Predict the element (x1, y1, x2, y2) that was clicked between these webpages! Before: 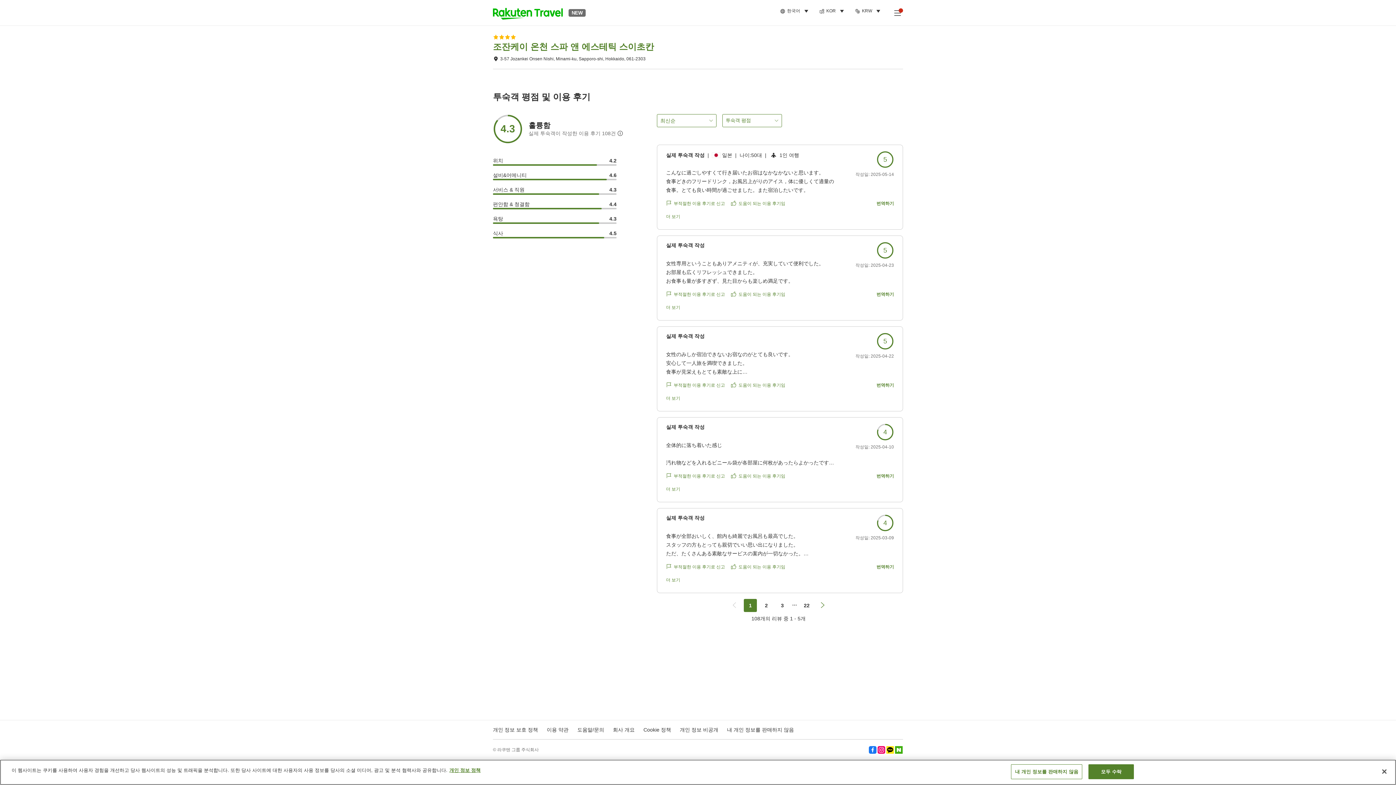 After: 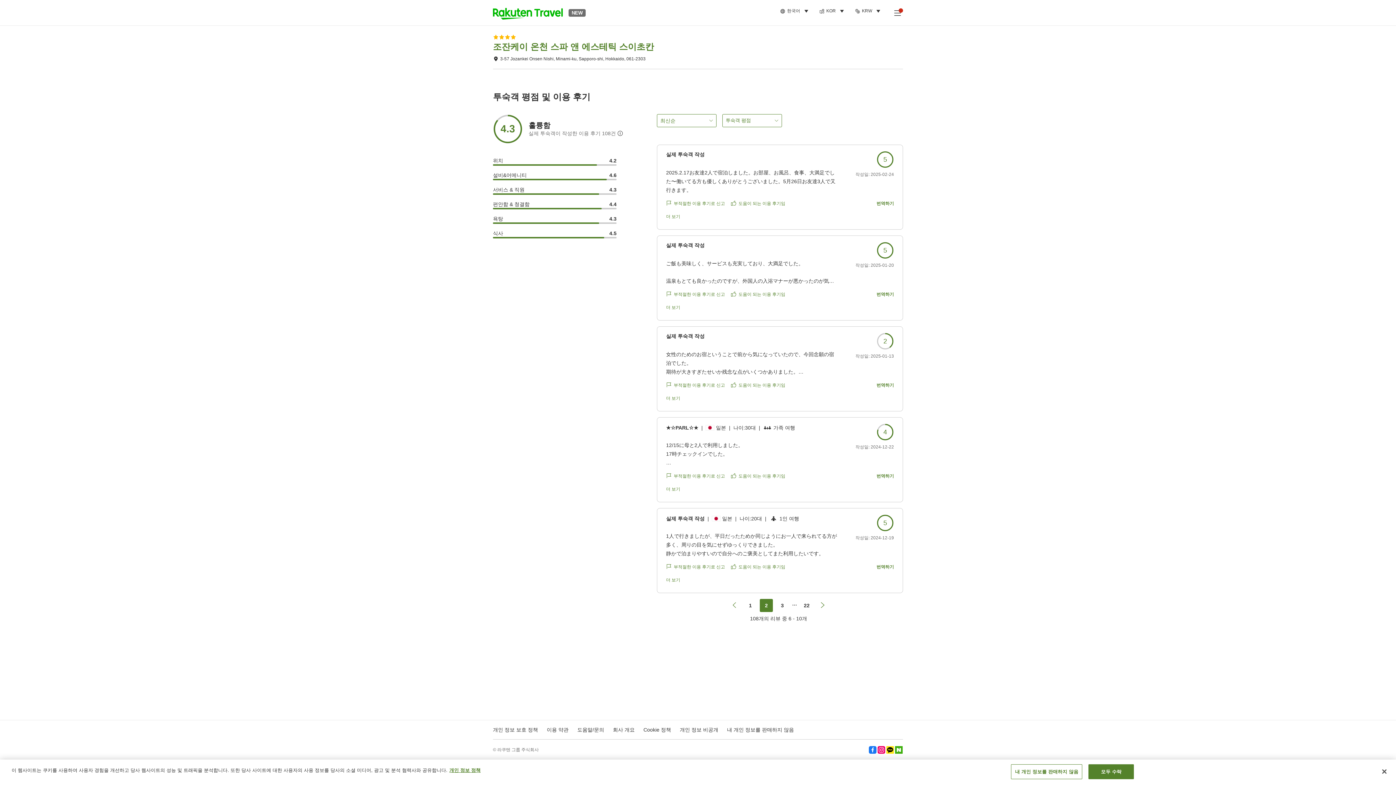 Action: bbox: (760, 599, 773, 612) label: 2